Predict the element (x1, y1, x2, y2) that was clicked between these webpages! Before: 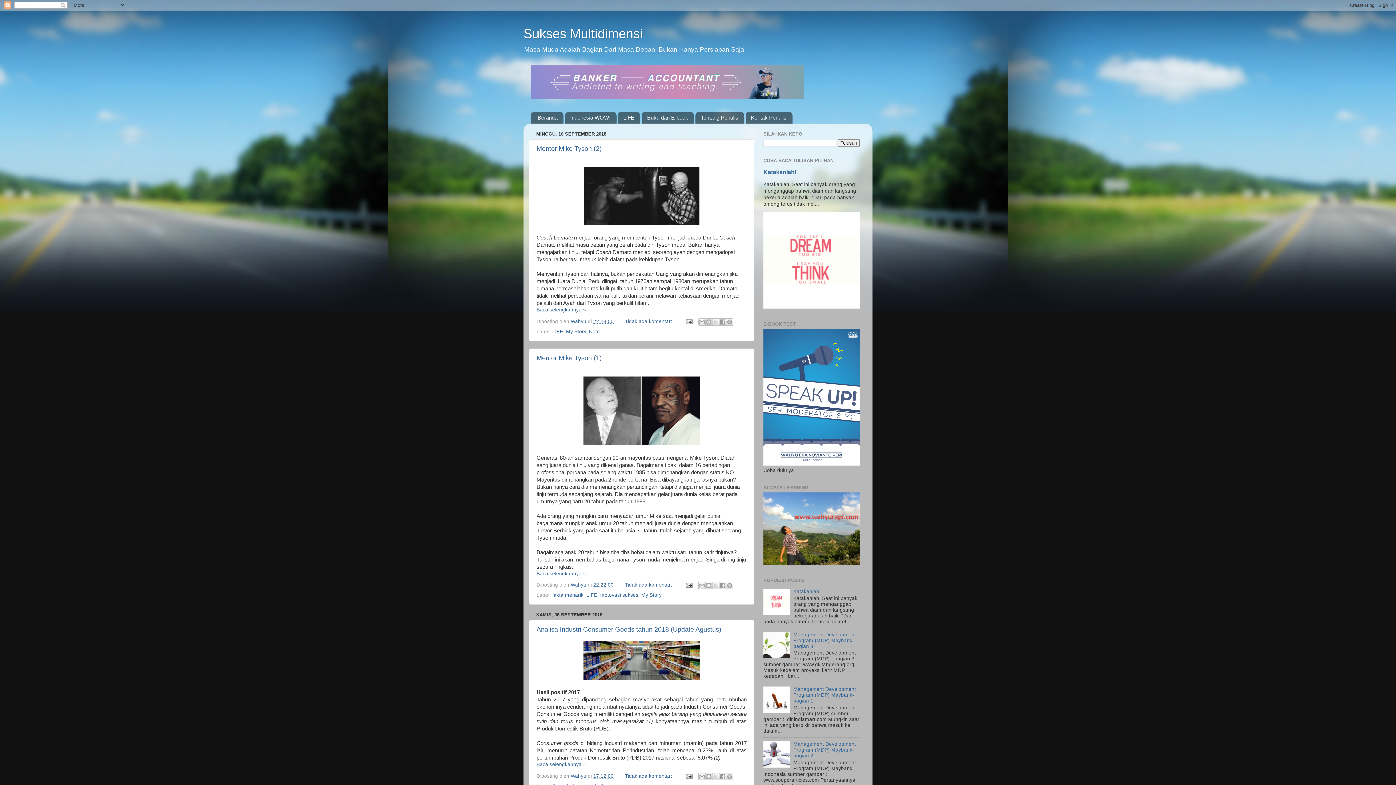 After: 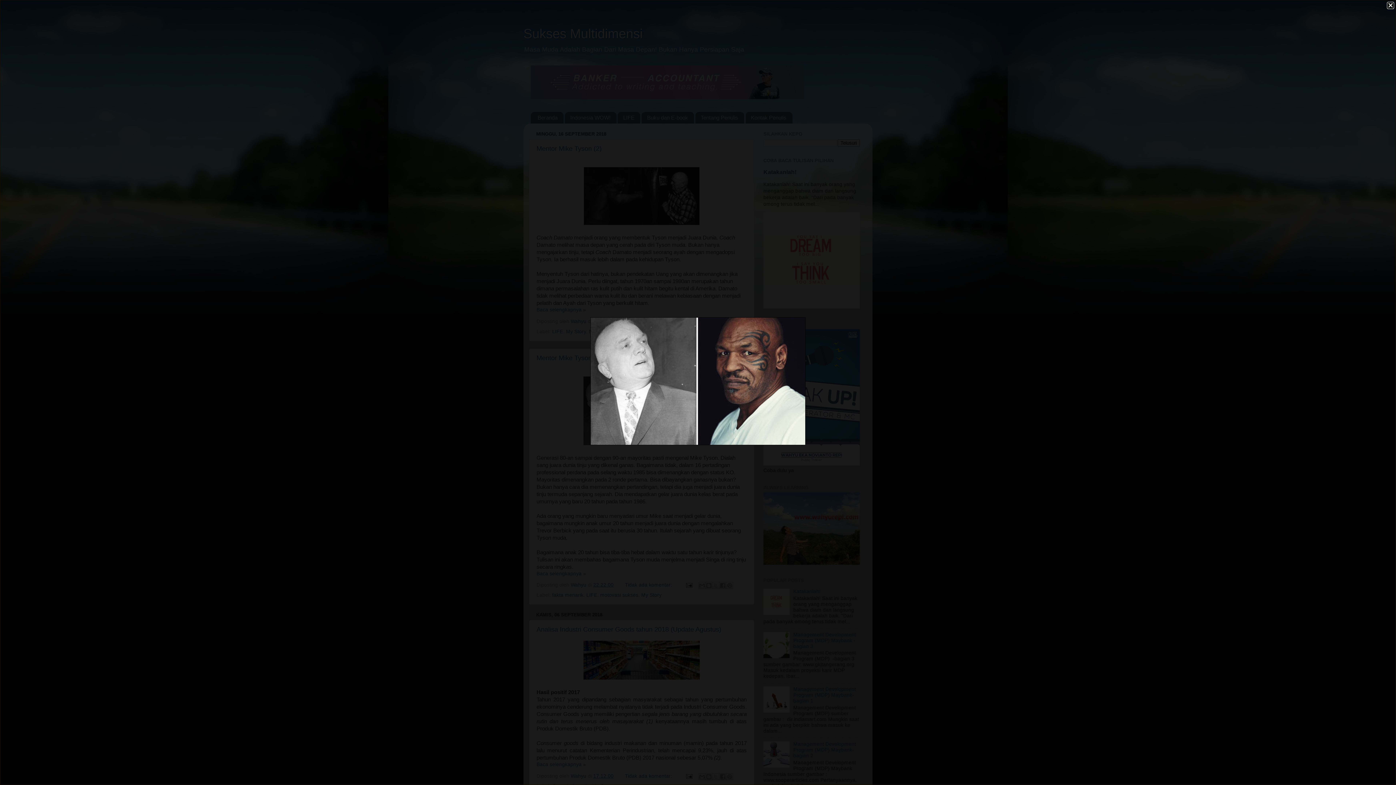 Action: bbox: (583, 440, 700, 446)